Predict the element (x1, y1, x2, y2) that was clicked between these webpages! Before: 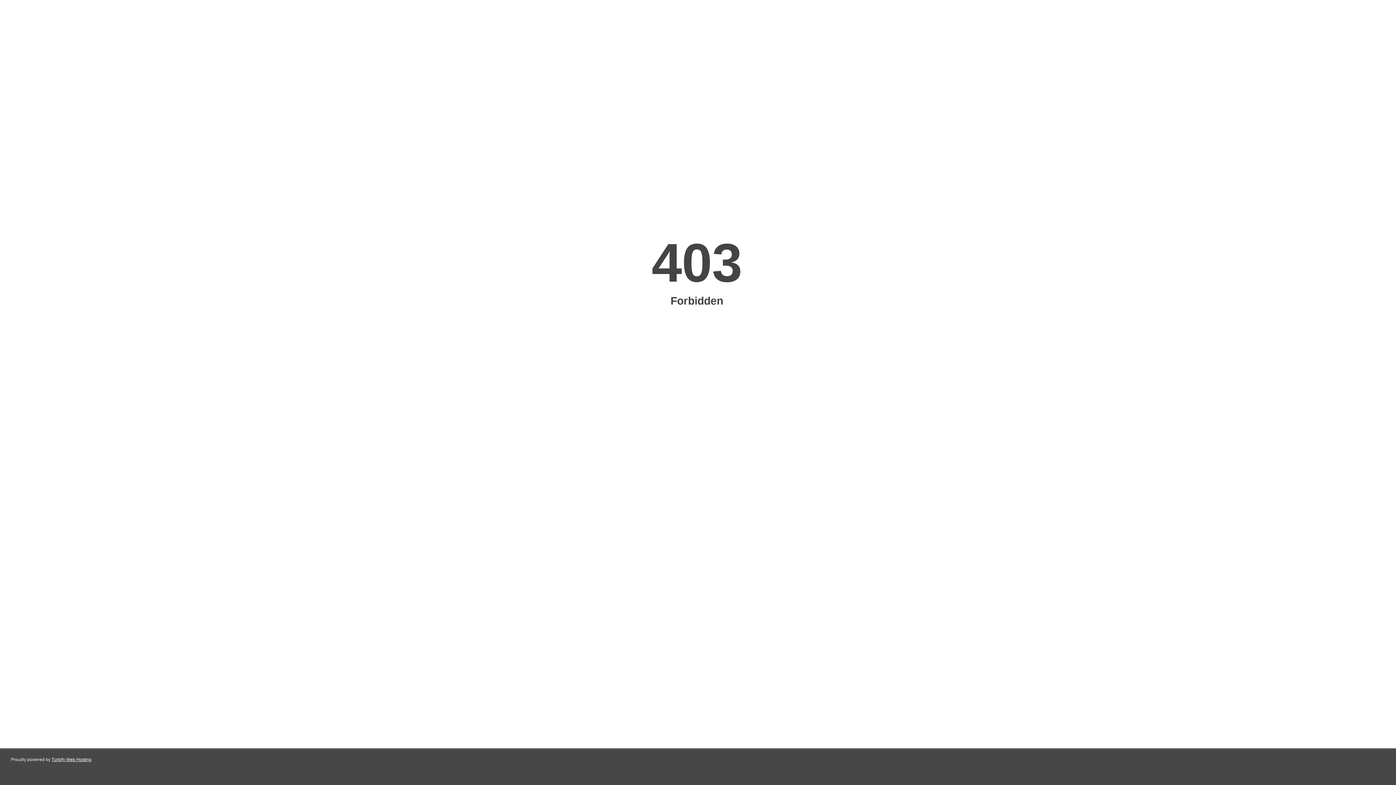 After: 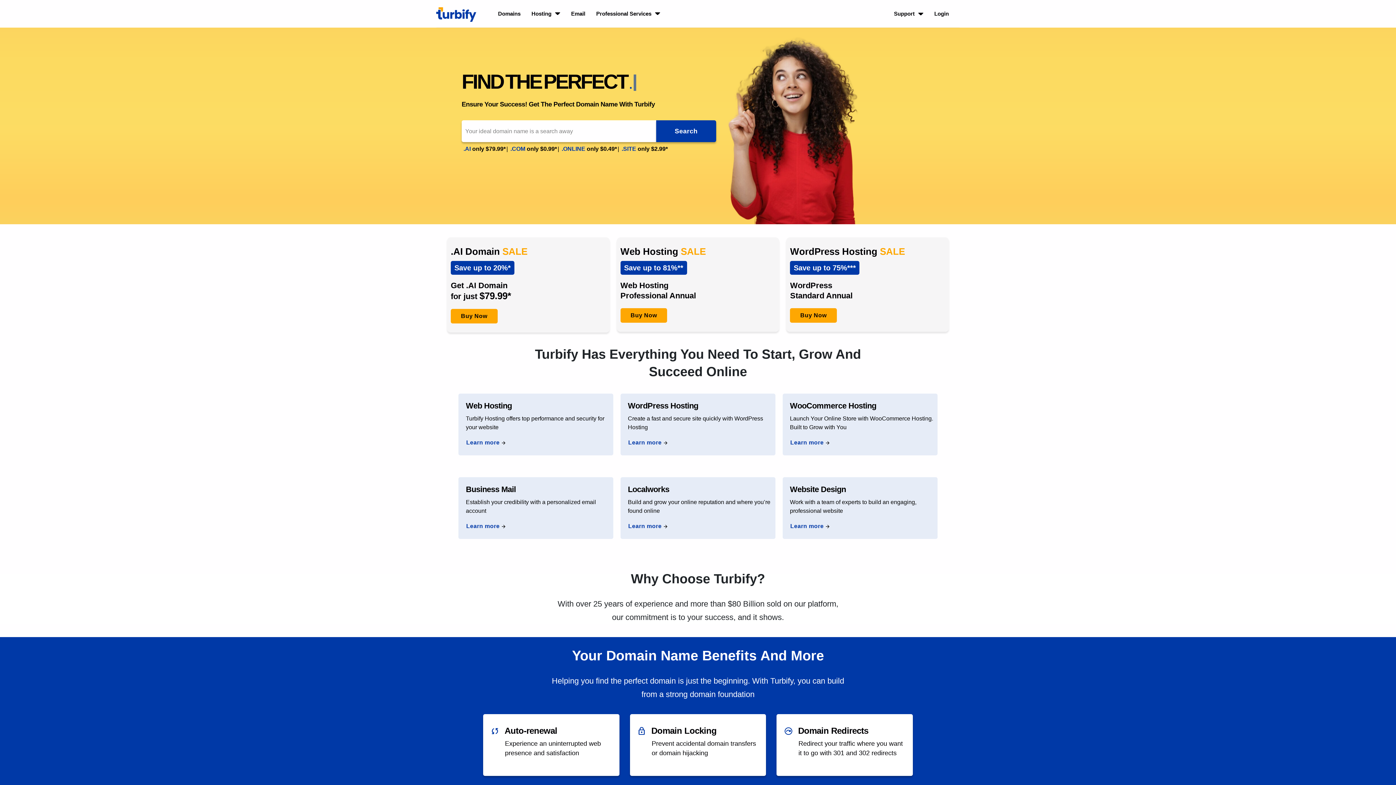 Action: label: Turbify Web Hosting bbox: (51, 757, 91, 762)